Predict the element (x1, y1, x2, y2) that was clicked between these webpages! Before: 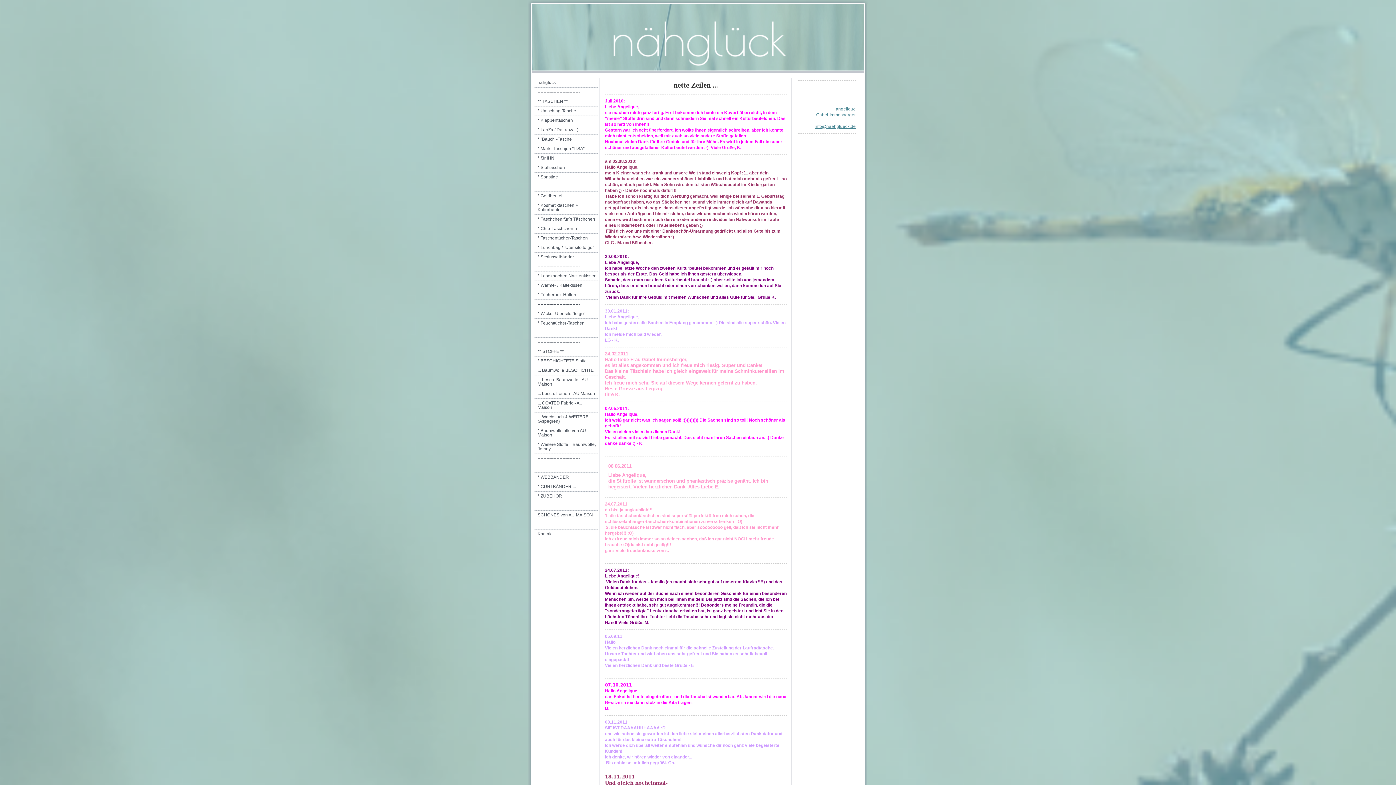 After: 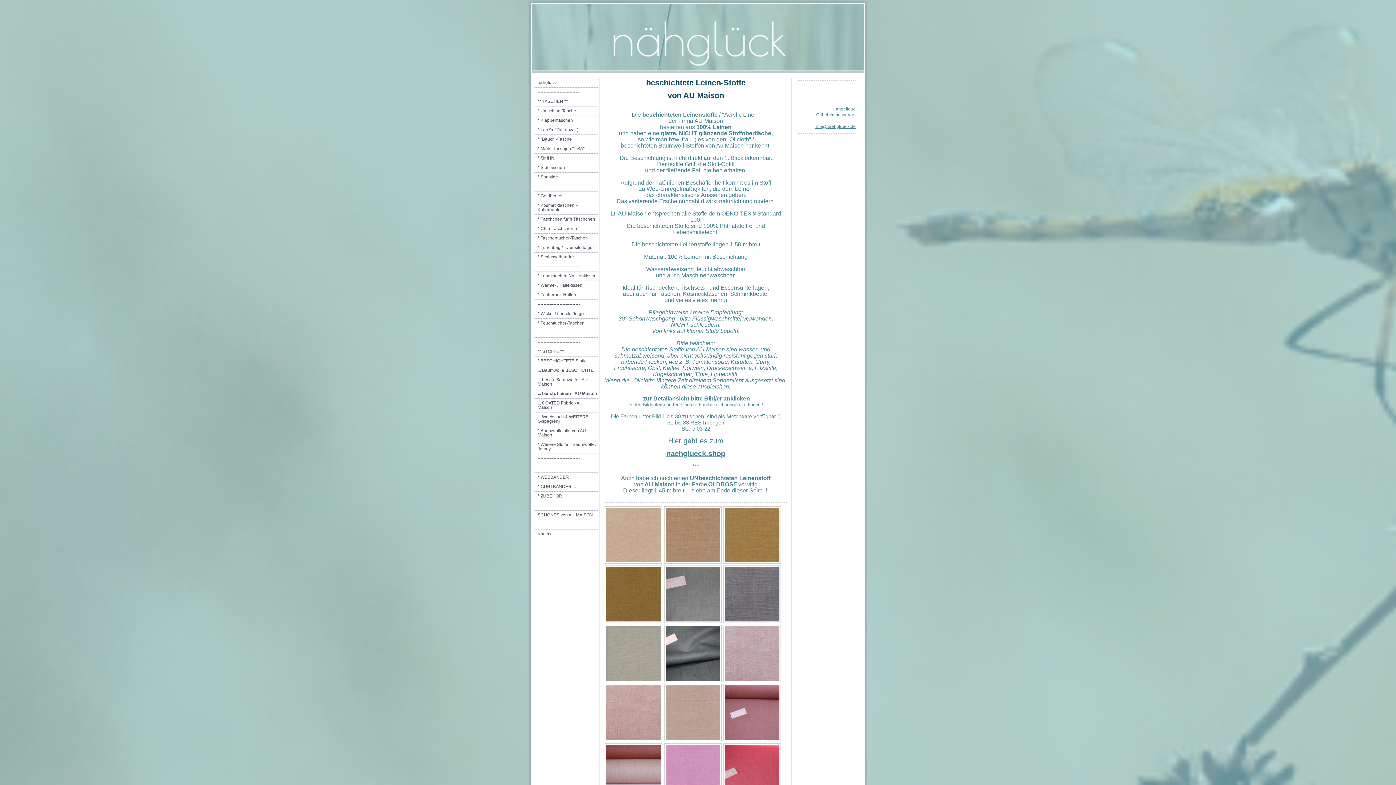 Action: label: ... besch. Leinen - AU Maison bbox: (534, 389, 597, 398)